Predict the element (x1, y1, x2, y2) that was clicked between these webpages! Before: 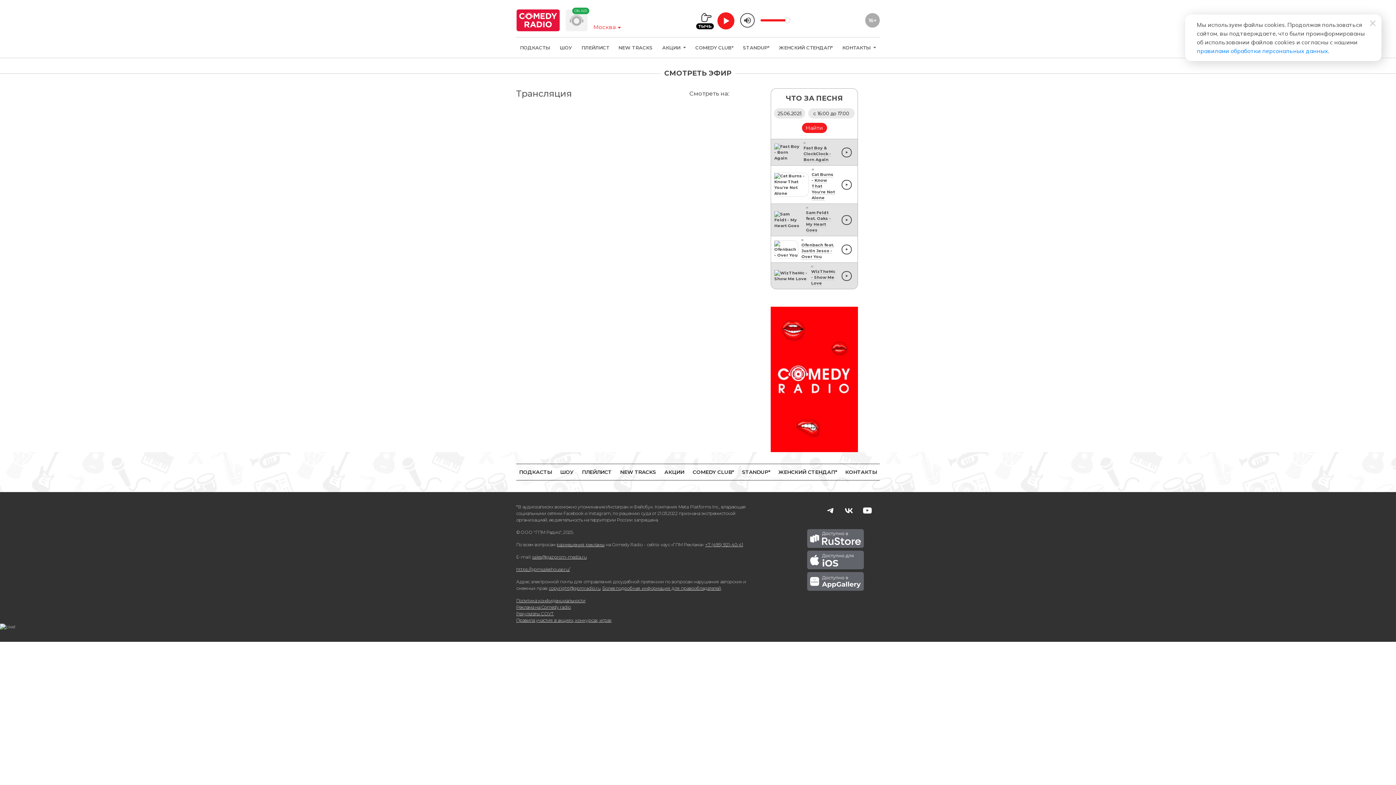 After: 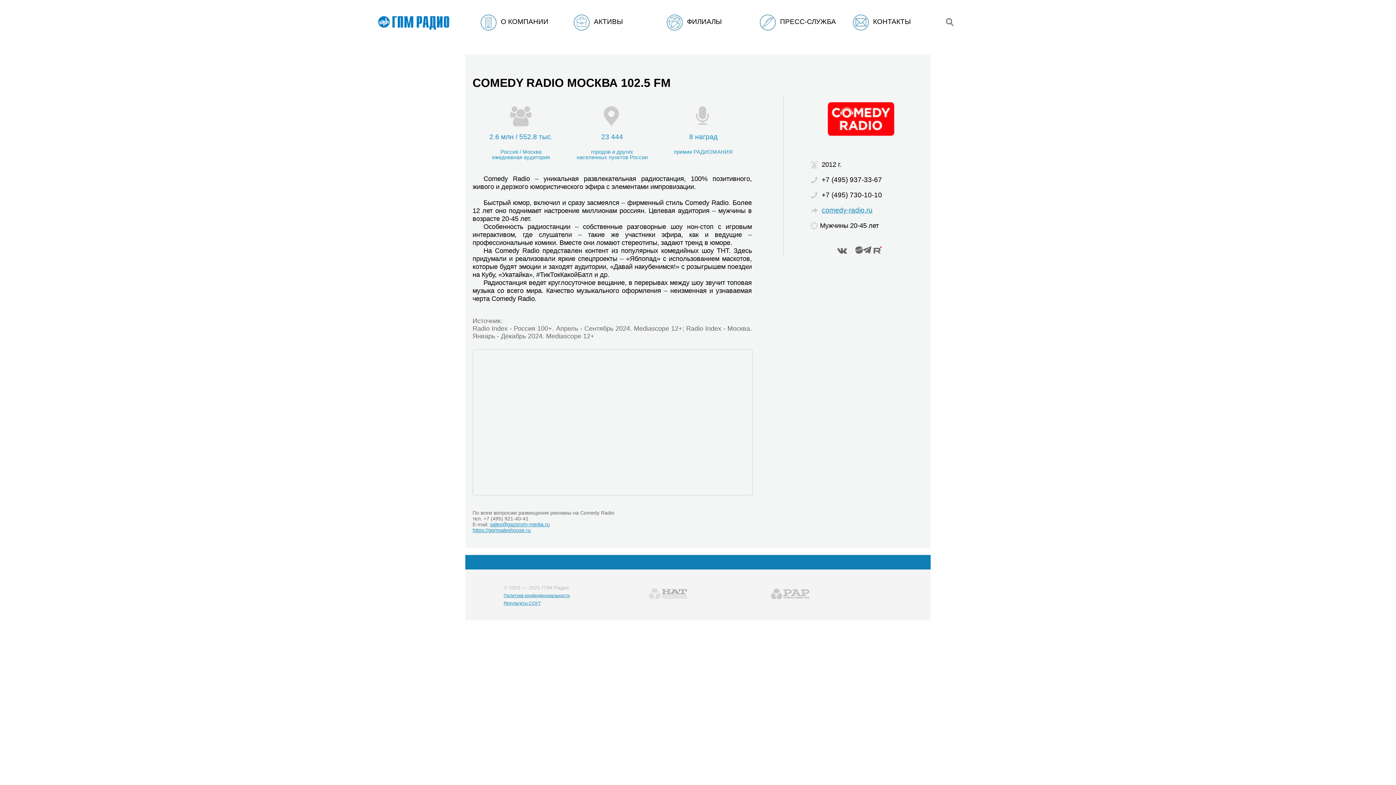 Action: label: размещения рекламы bbox: (556, 542, 604, 547)